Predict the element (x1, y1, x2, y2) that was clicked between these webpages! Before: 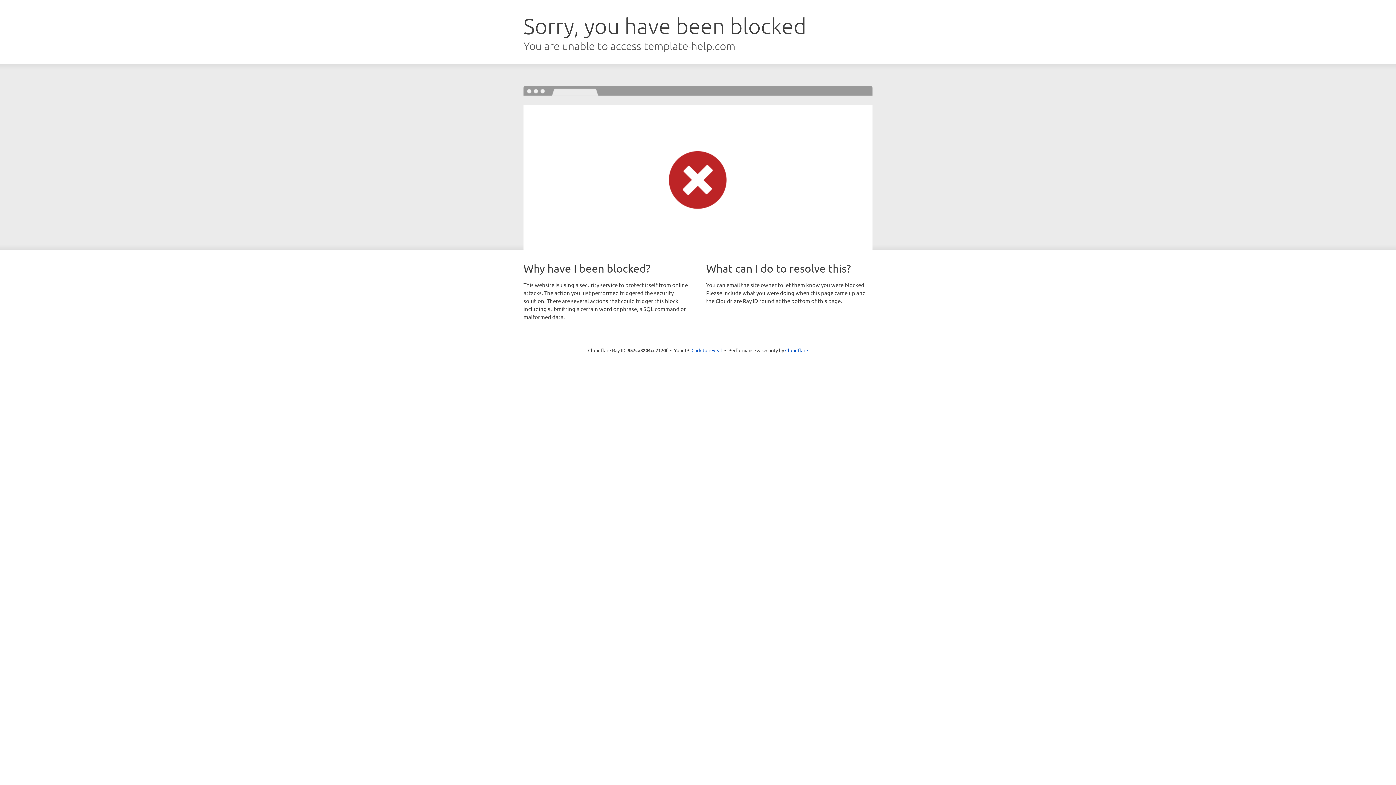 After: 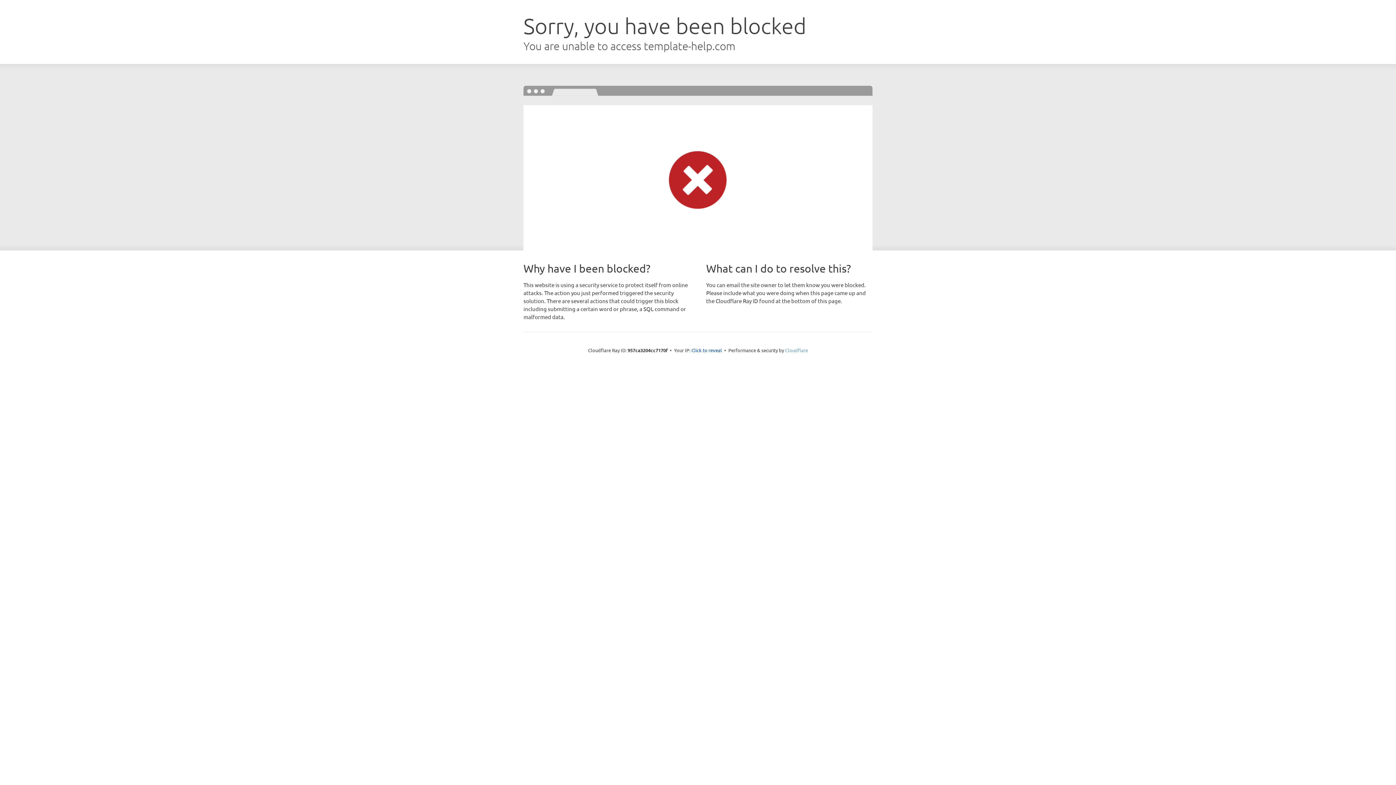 Action: bbox: (785, 347, 808, 353) label: Cloudflare